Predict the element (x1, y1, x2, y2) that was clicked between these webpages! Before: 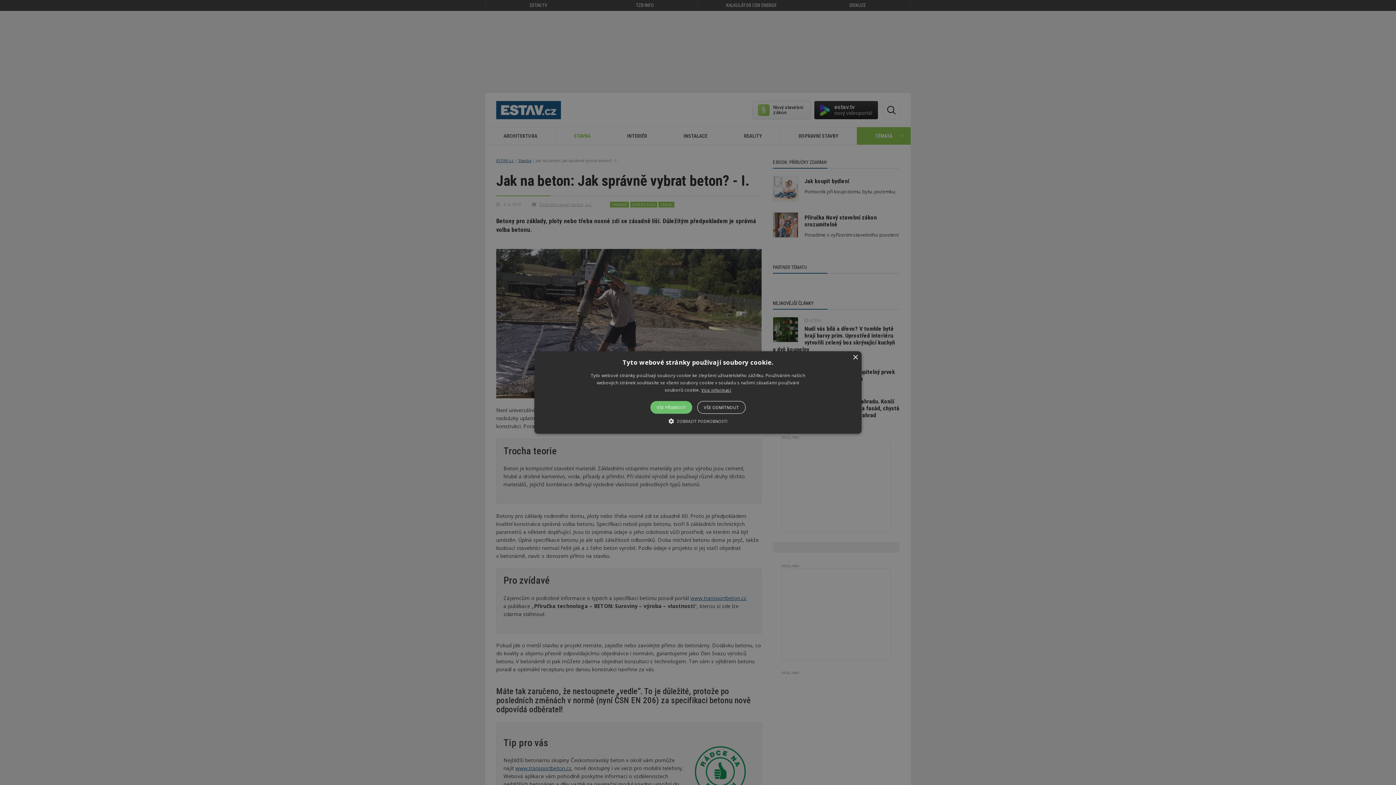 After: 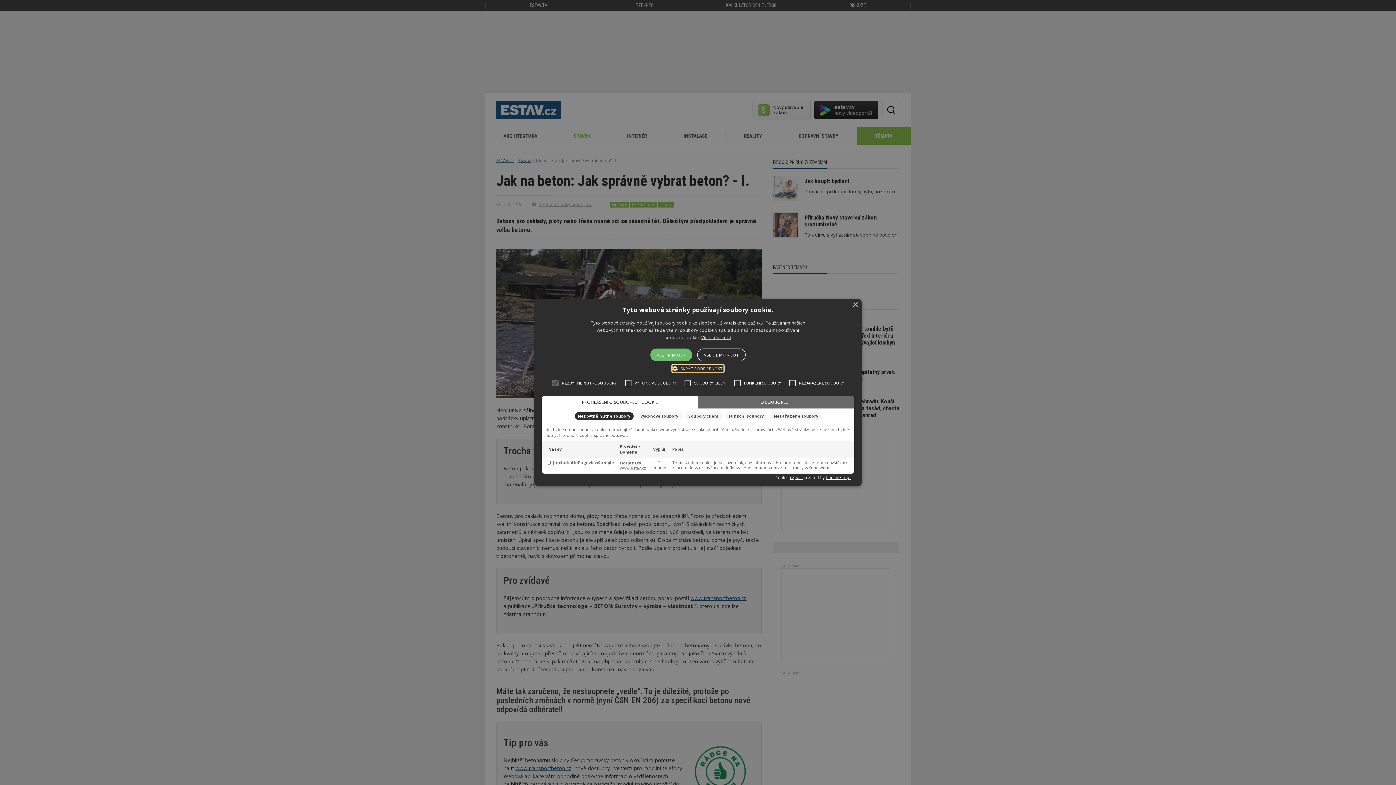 Action: label:  ZOBRAZIT PODROBNOSTI bbox: (668, 417, 727, 424)